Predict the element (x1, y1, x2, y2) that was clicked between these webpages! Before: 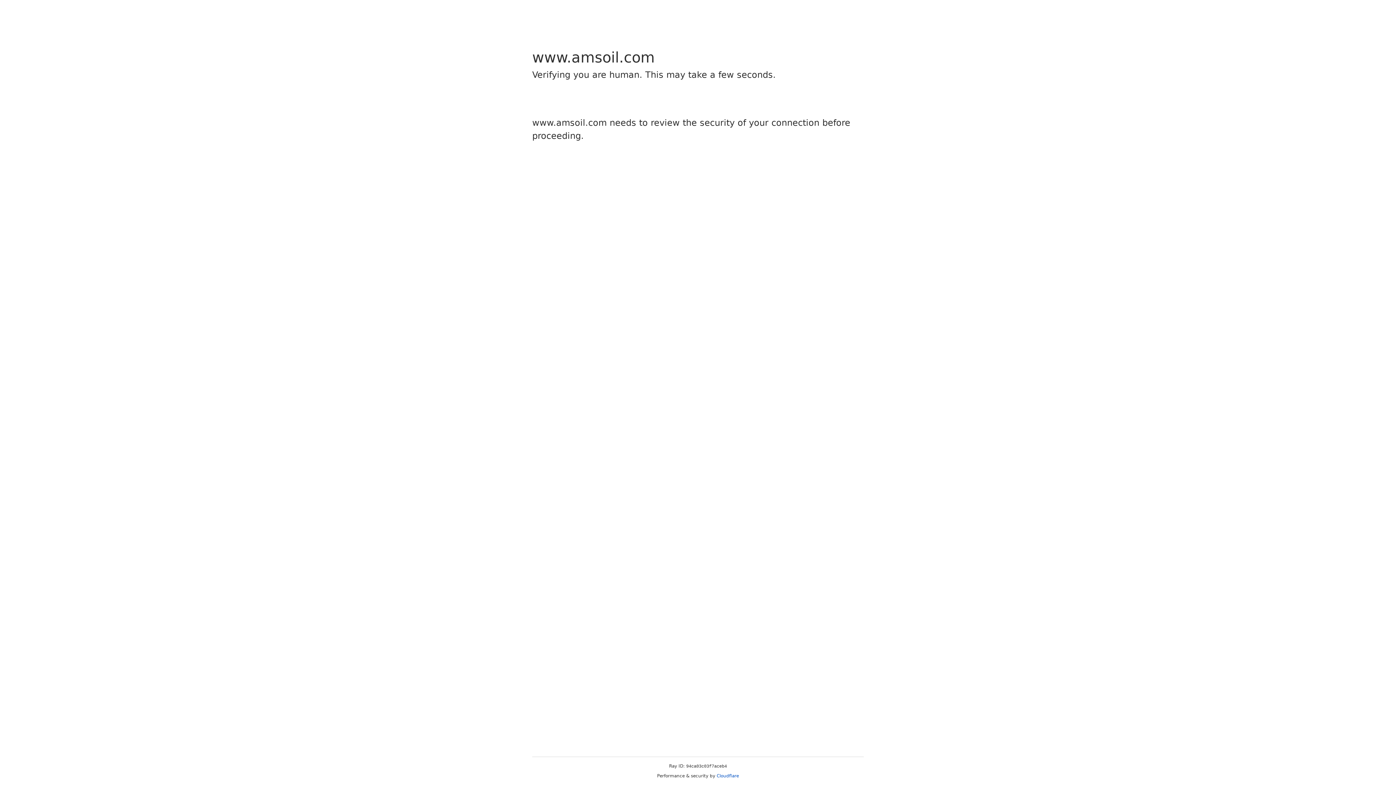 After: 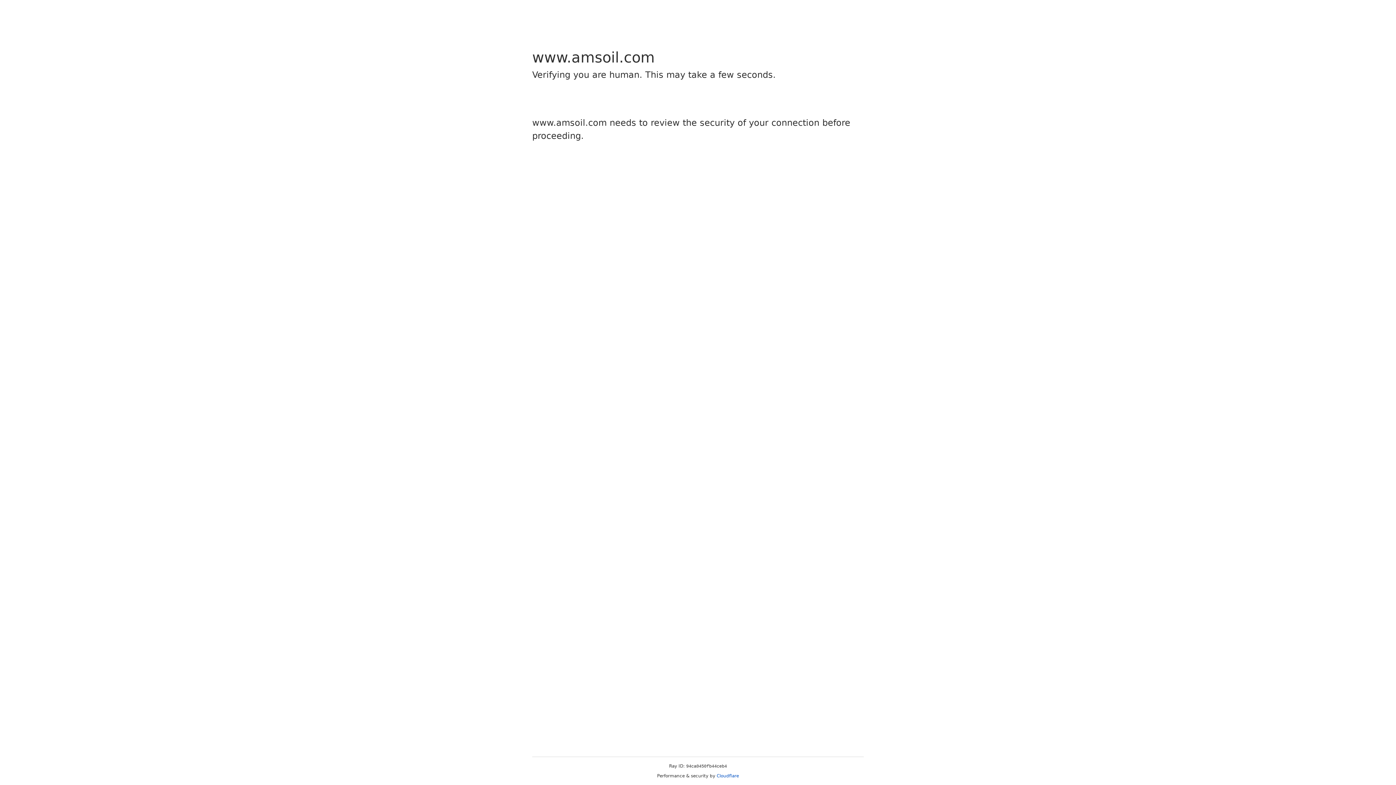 Action: bbox: (716, 773, 739, 778) label: Cloudflare